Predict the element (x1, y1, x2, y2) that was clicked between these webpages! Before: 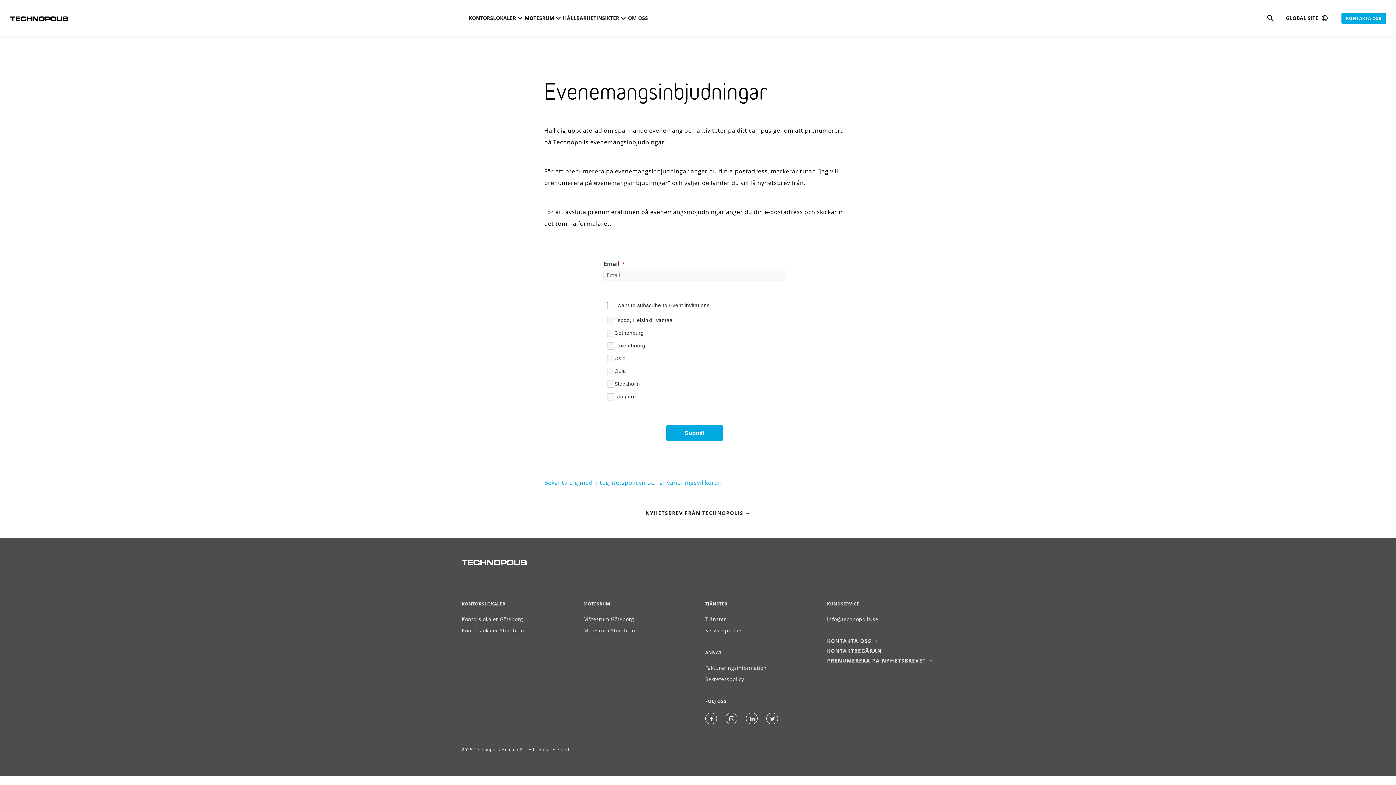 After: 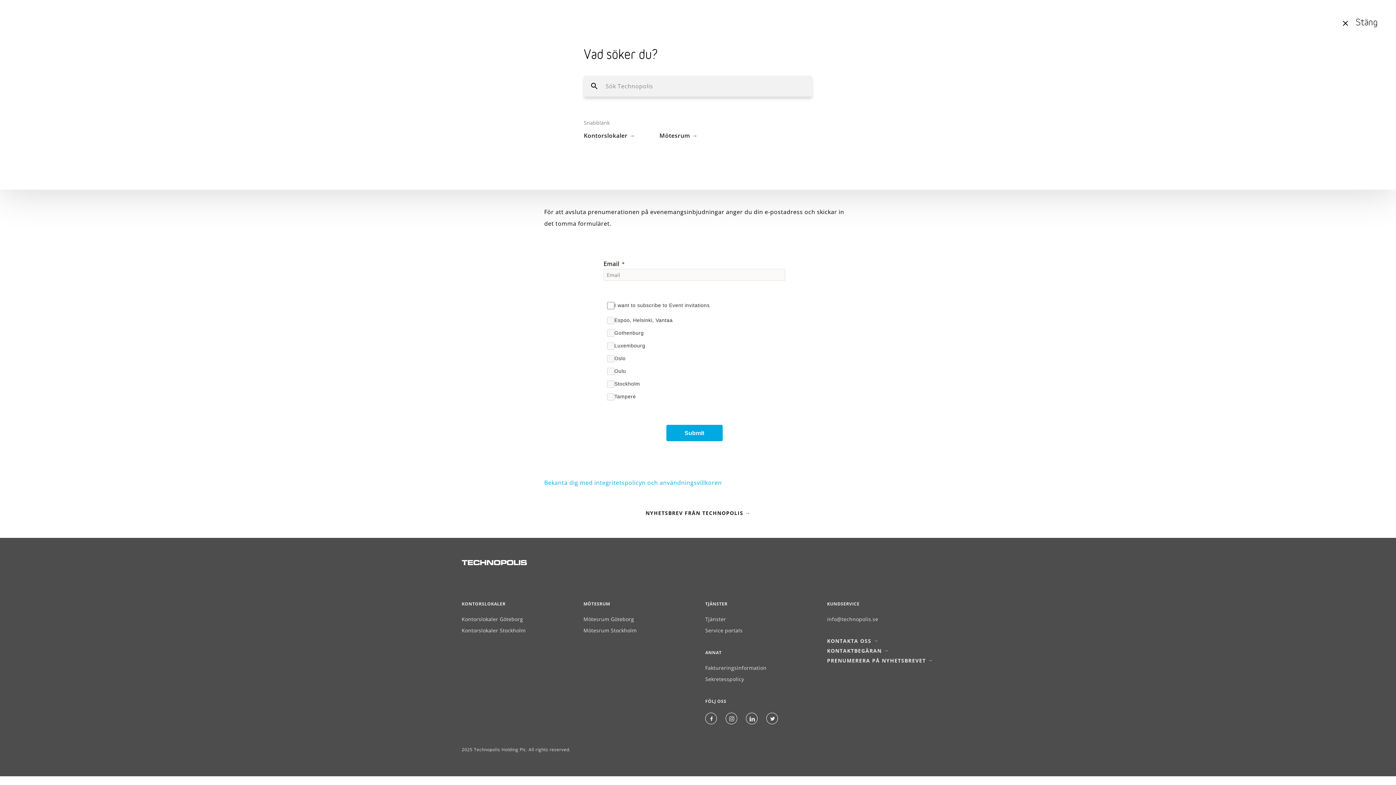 Action: label: Sök bbox: (1262, 10, 1278, 26)